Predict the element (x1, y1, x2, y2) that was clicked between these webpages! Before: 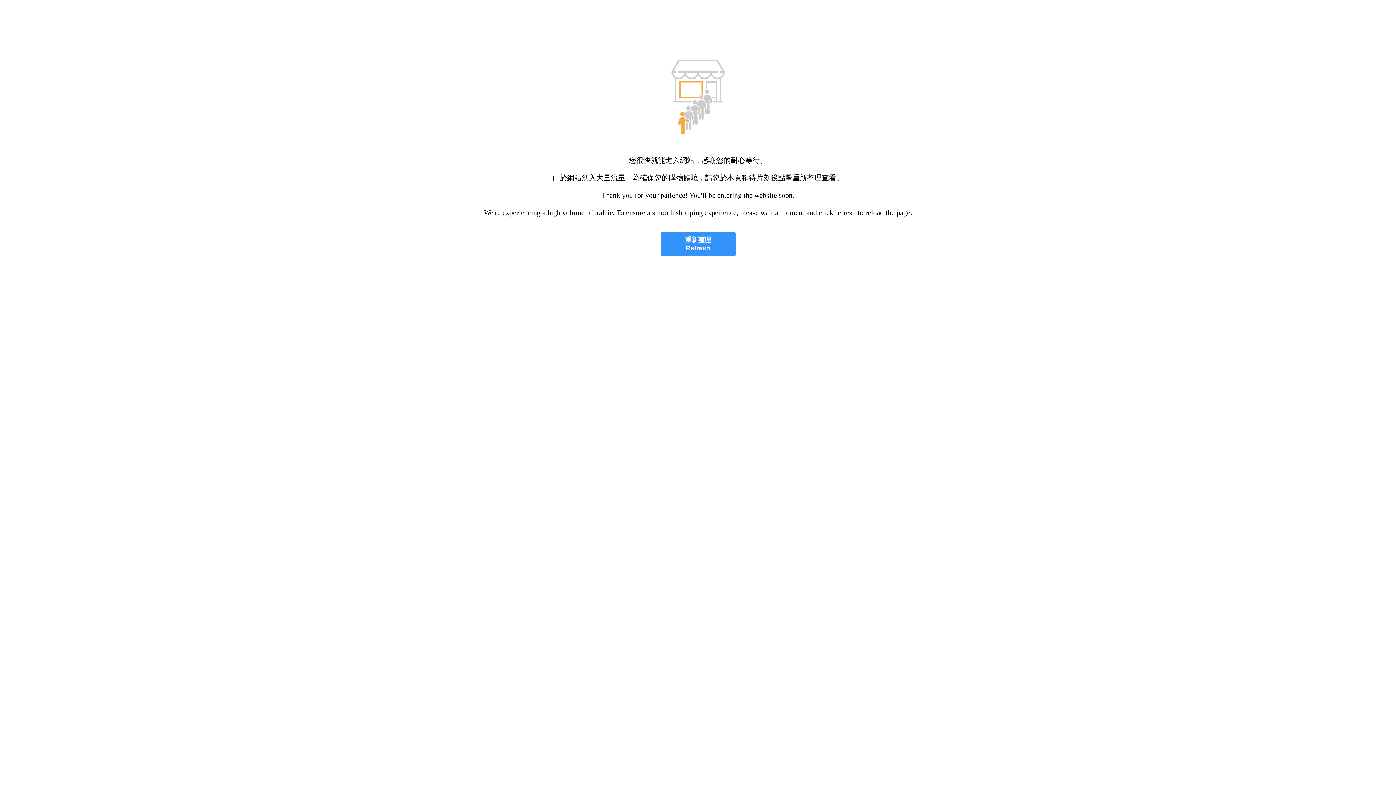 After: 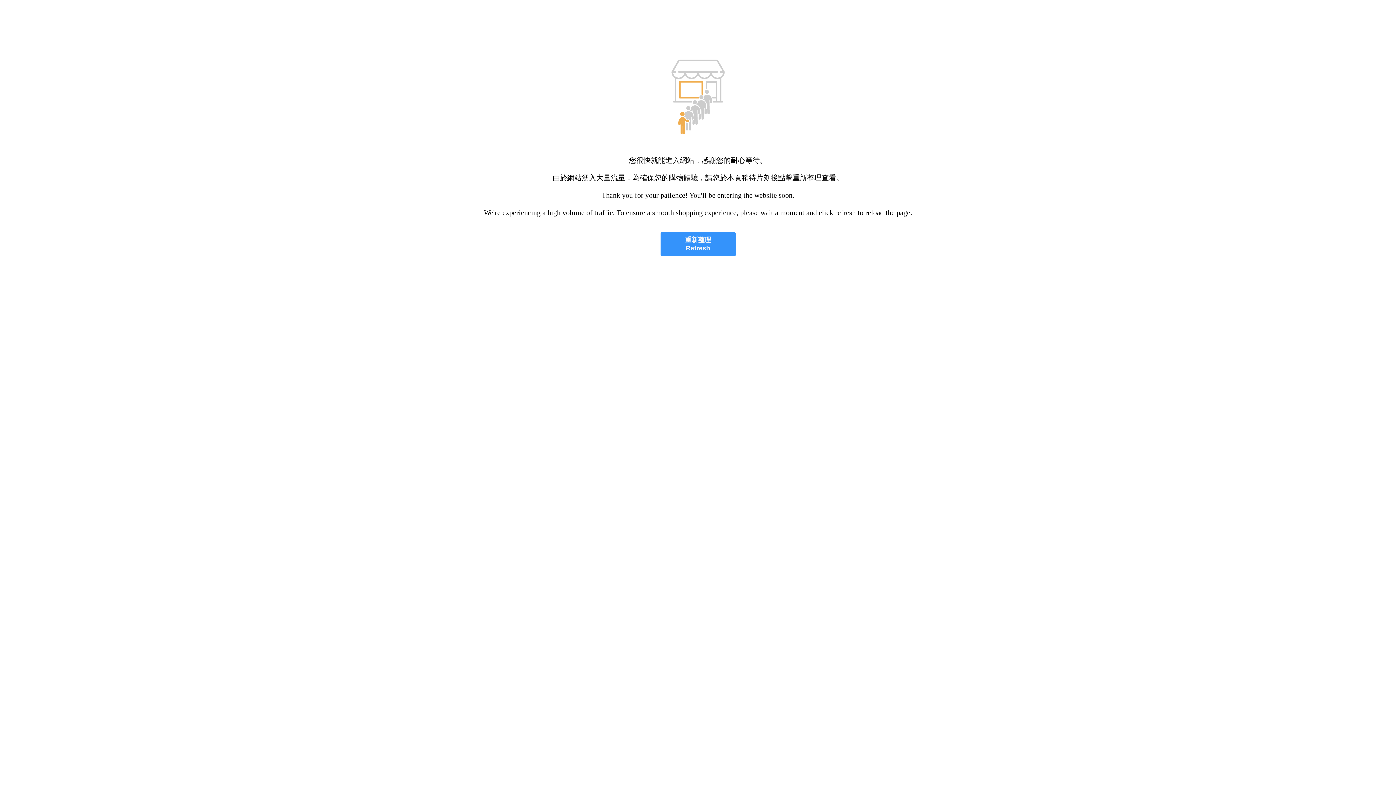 Action: bbox: (660, 232, 735, 256) label: 重新整理
Refresh